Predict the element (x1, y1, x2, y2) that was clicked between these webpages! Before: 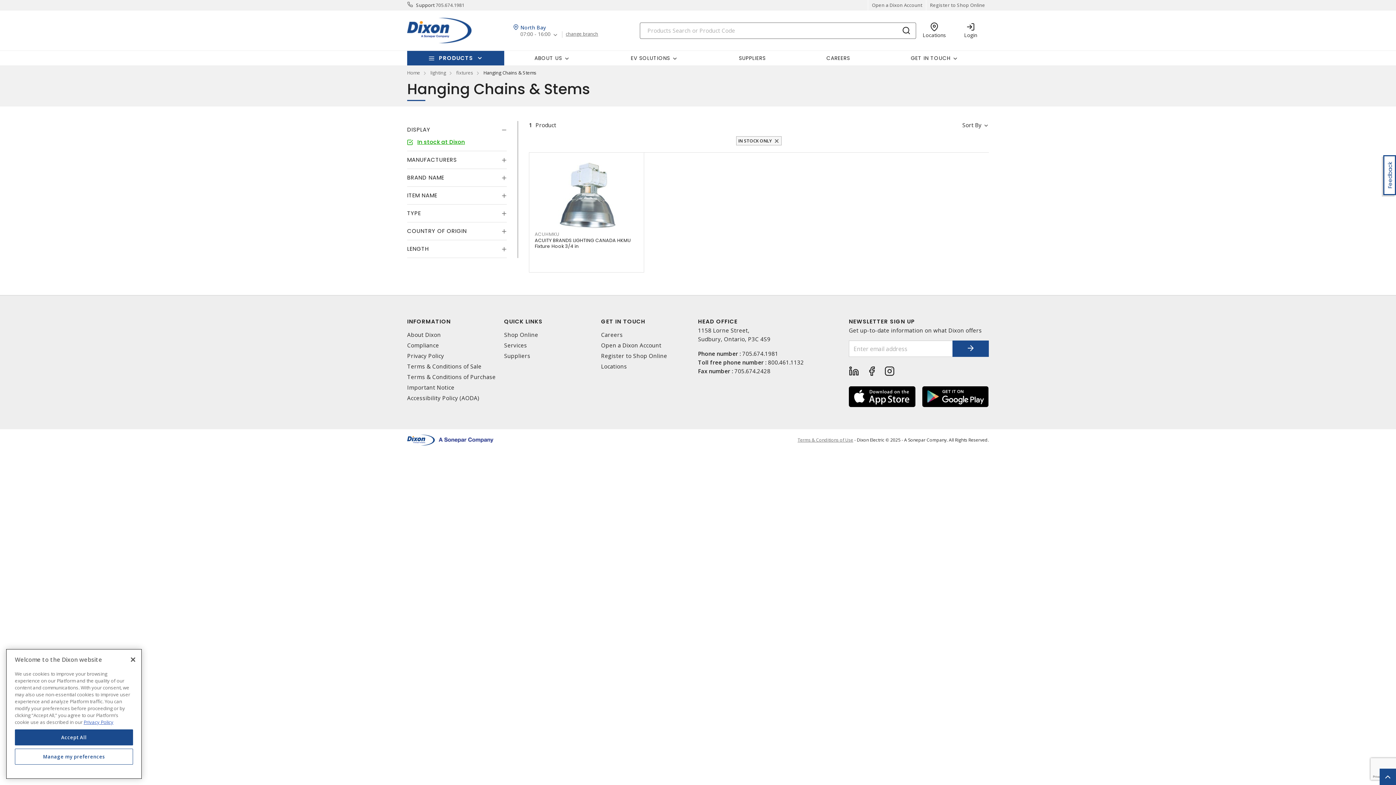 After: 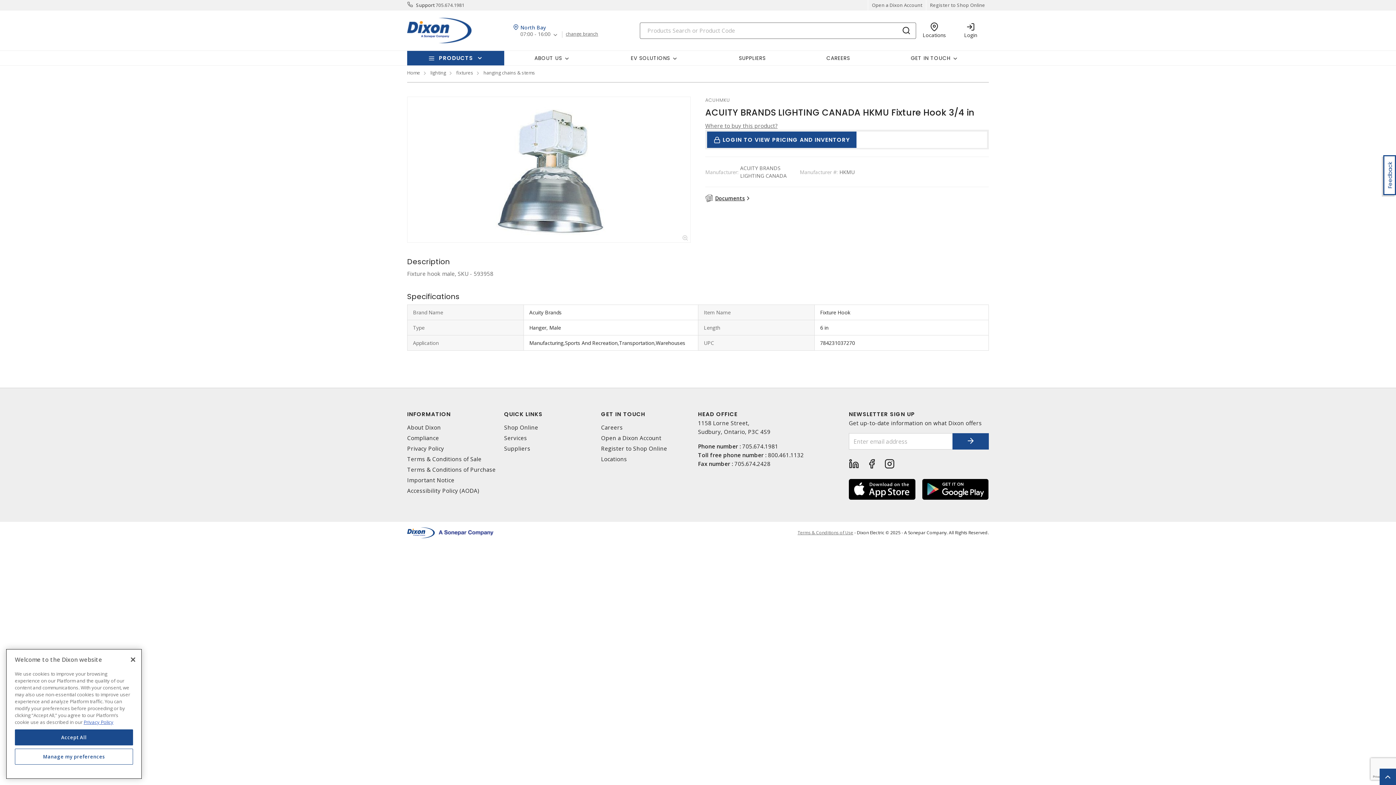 Action: bbox: (552, 160, 621, 229)